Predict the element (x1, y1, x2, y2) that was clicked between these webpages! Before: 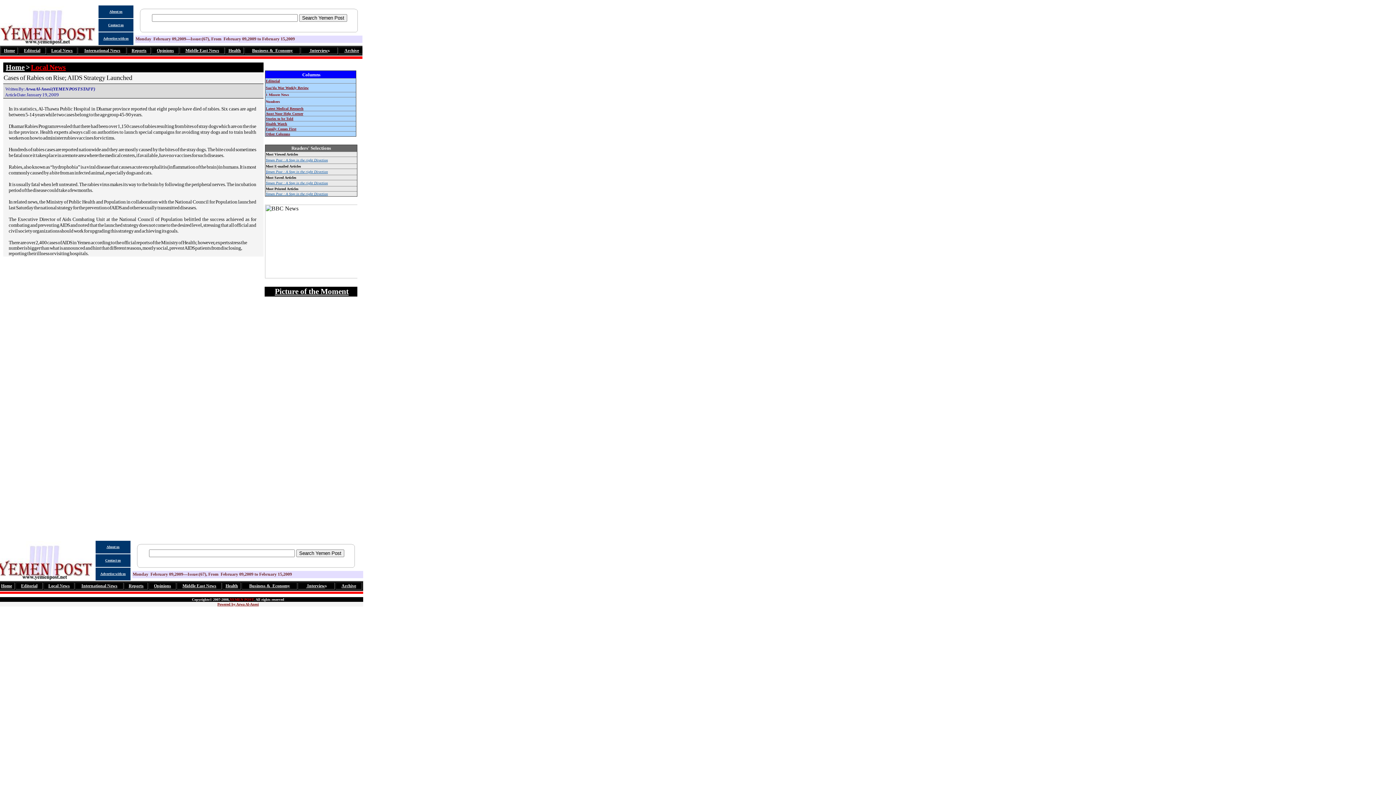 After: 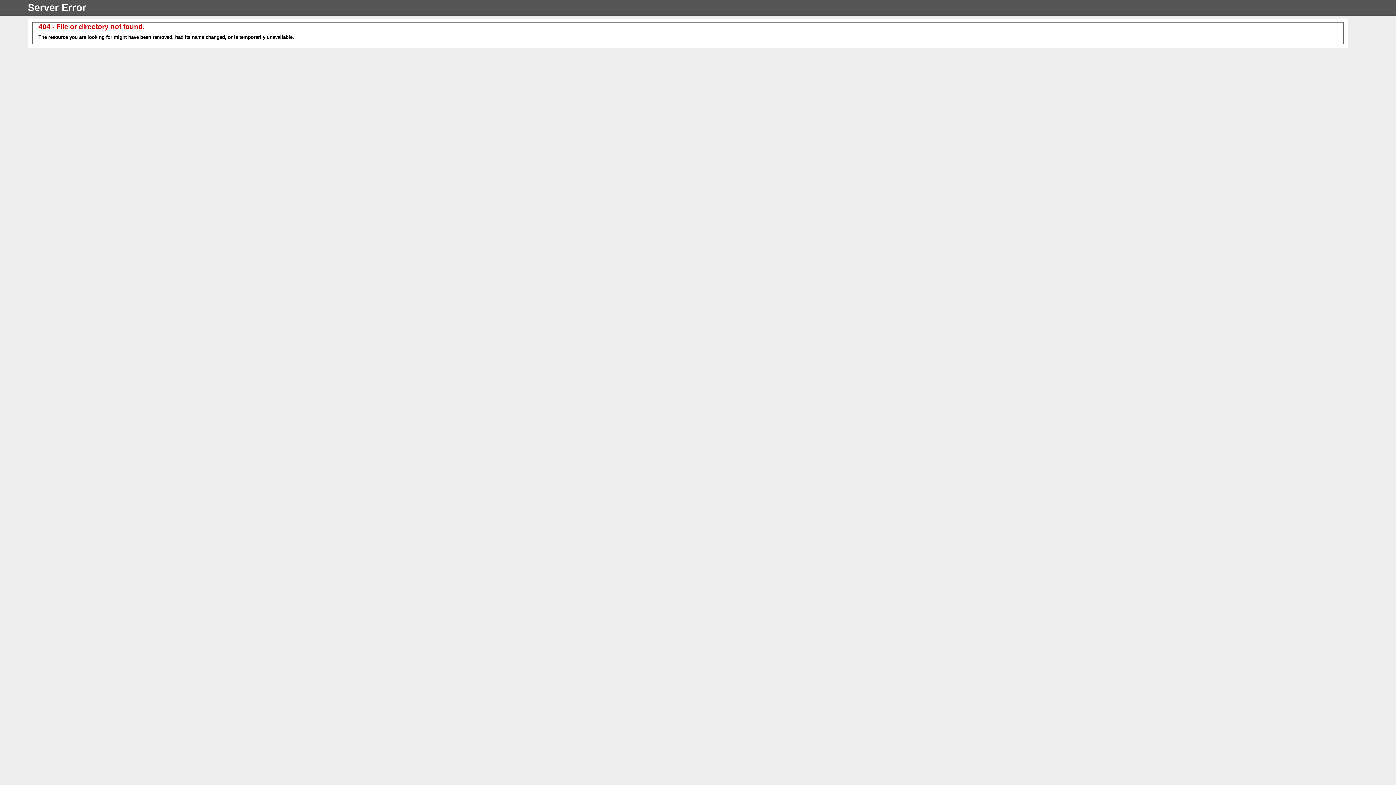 Action: label: Home bbox: (5, 63, 24, 71)